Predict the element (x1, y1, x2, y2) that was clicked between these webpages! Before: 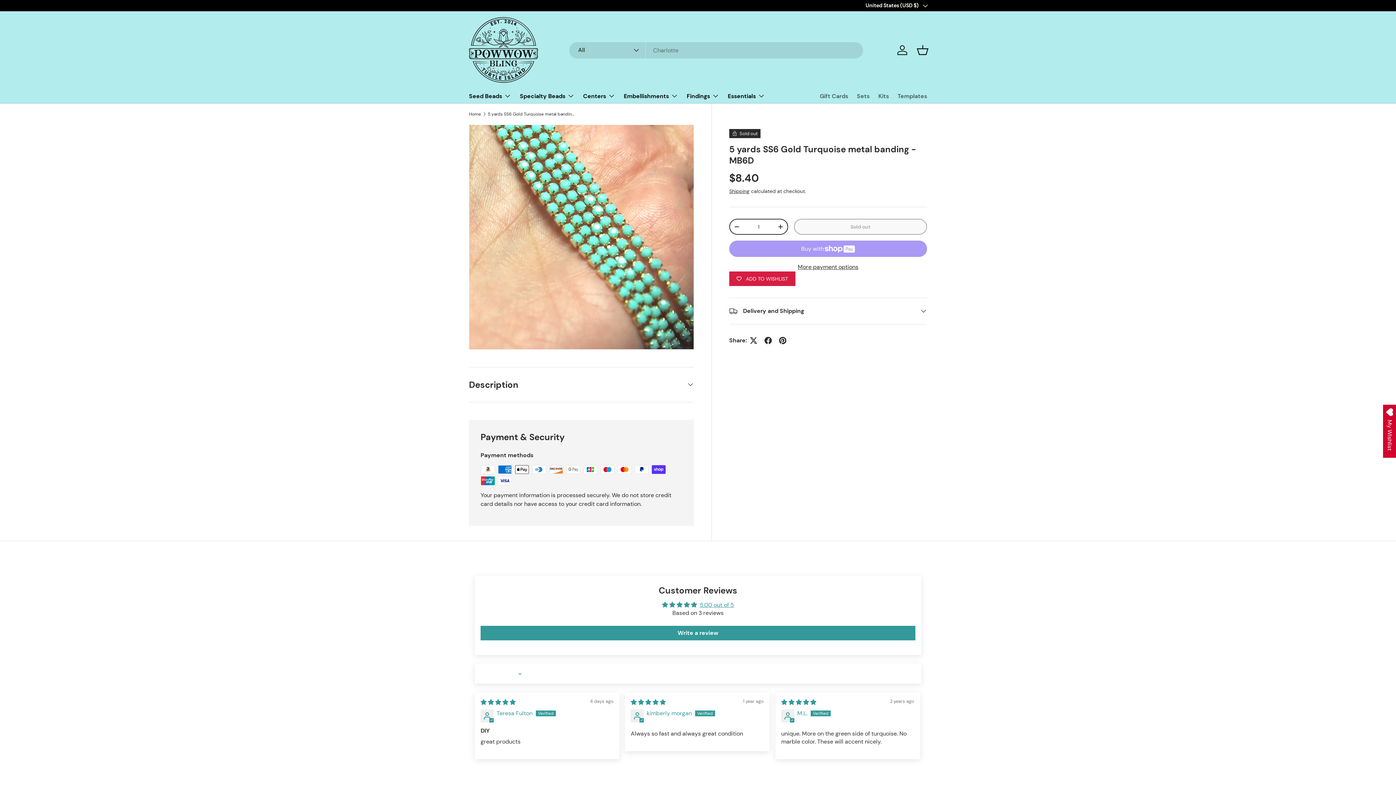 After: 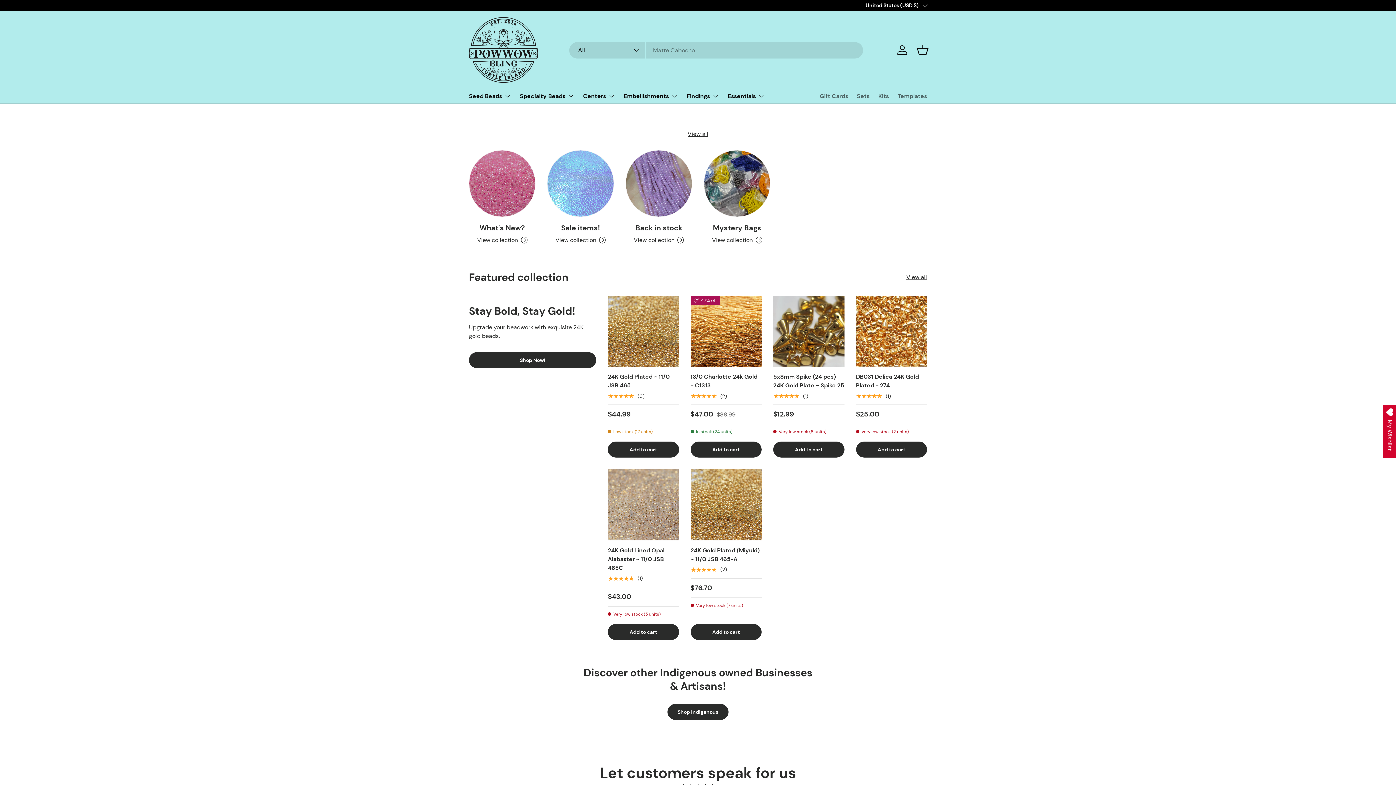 Action: label: Home bbox: (469, 112, 481, 116)